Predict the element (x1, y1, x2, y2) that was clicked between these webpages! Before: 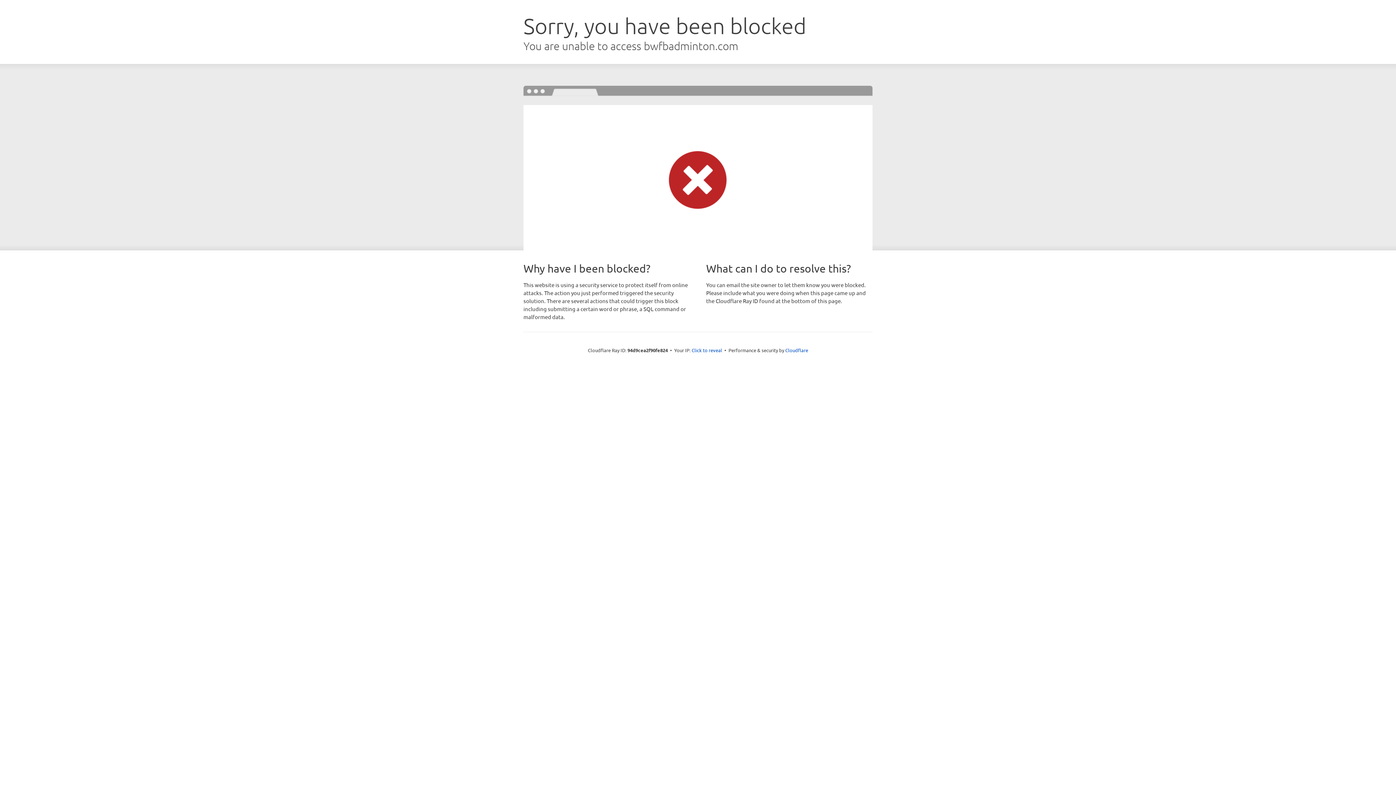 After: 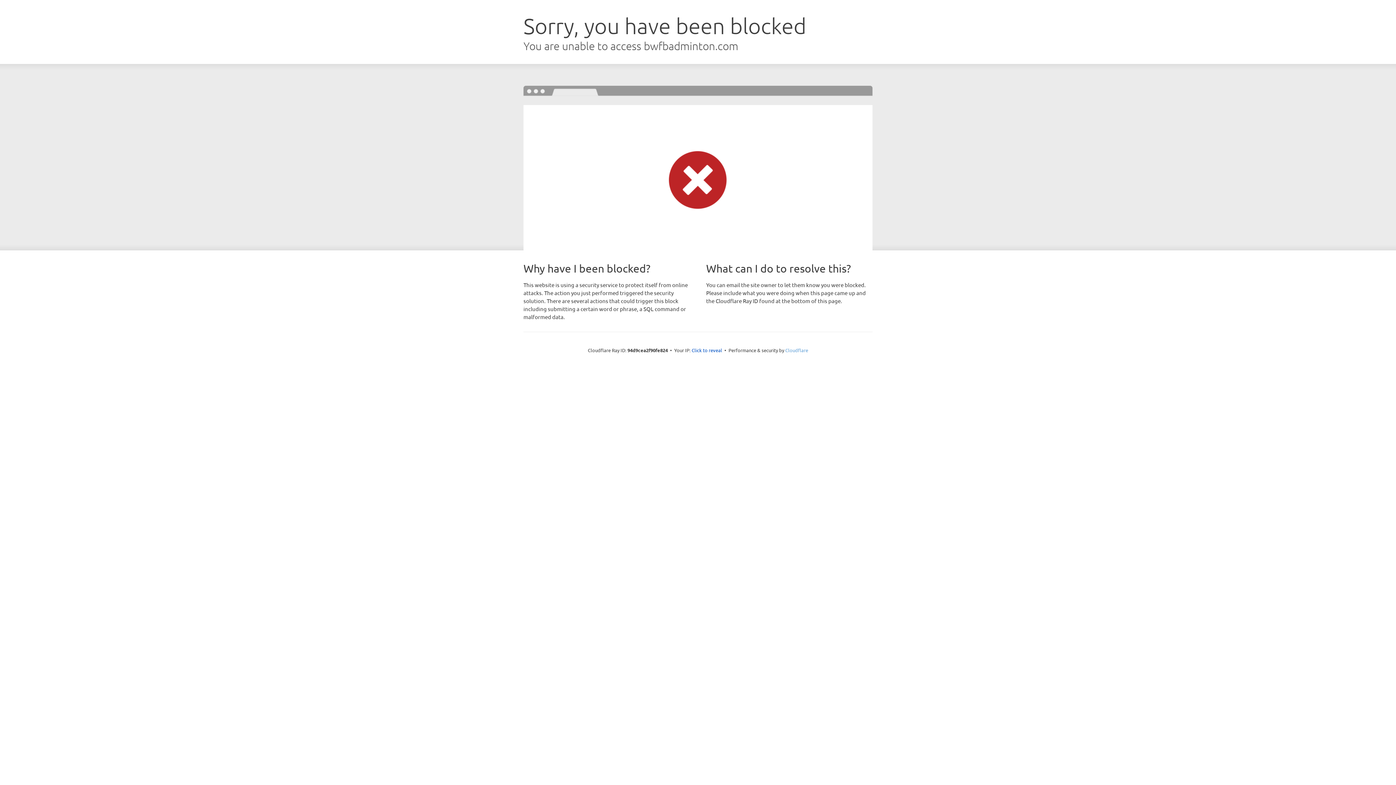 Action: label: Cloudflare bbox: (785, 347, 808, 353)